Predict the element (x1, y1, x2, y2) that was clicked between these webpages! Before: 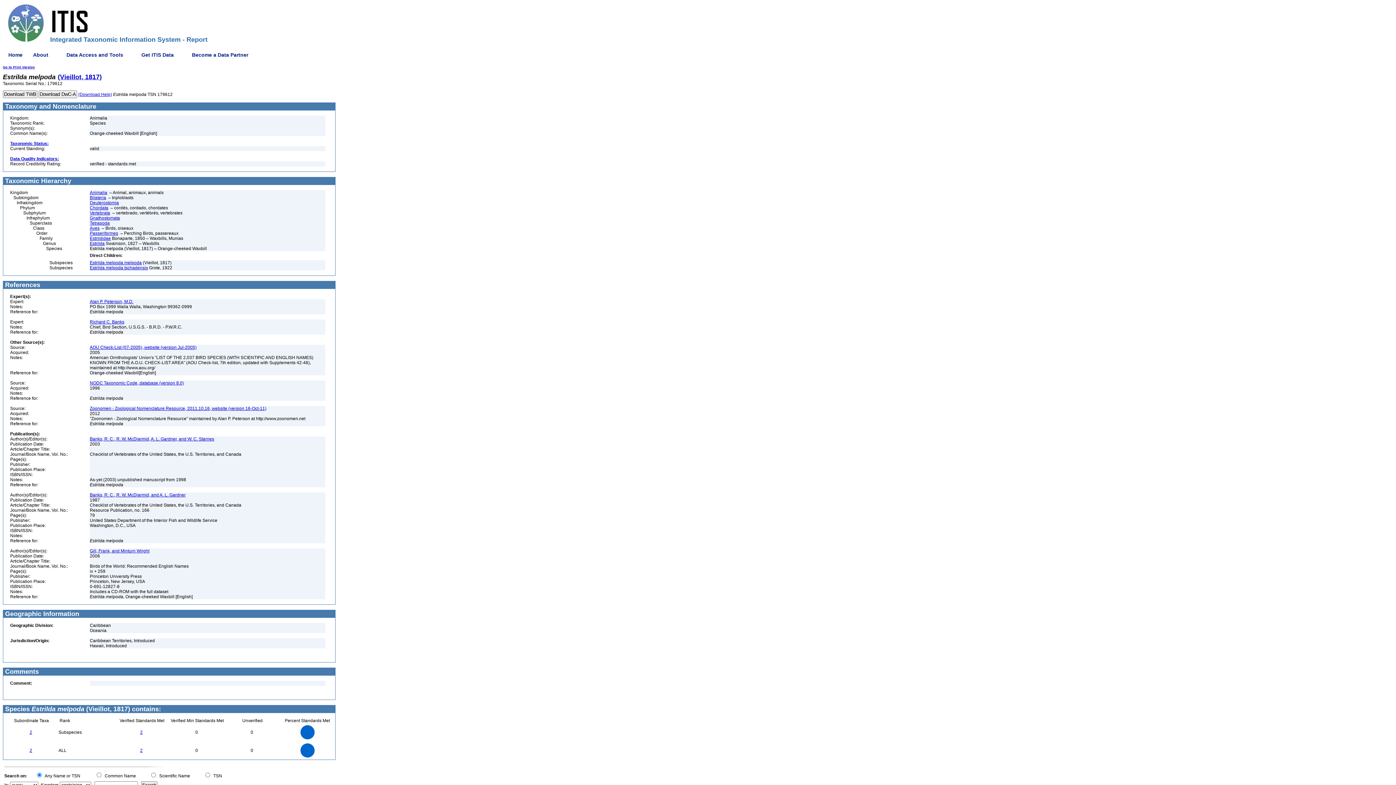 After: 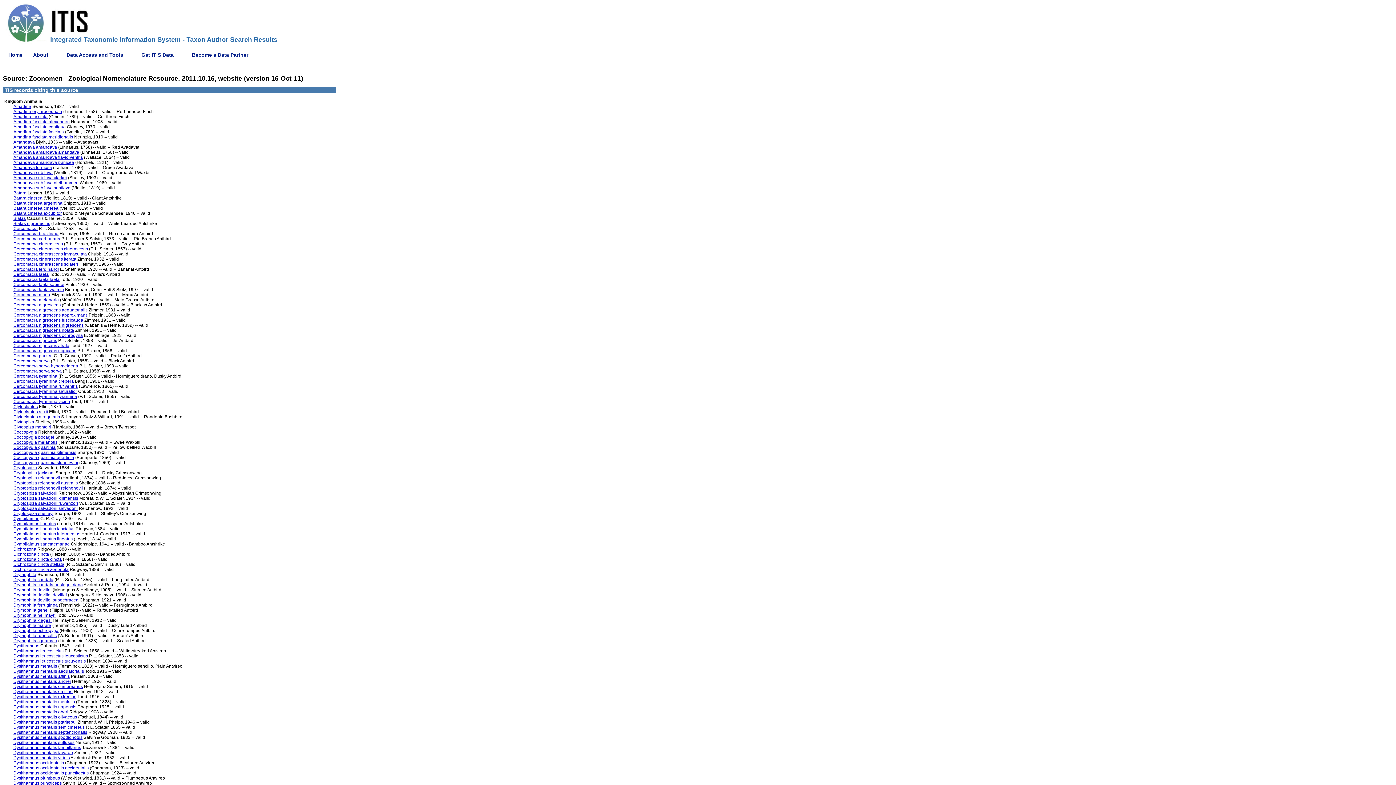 Action: label: Zoonomen - Zoological Nomenclature Resource, 2011.10.16, website (version 16-Oct-11) bbox: (89, 406, 266, 411)